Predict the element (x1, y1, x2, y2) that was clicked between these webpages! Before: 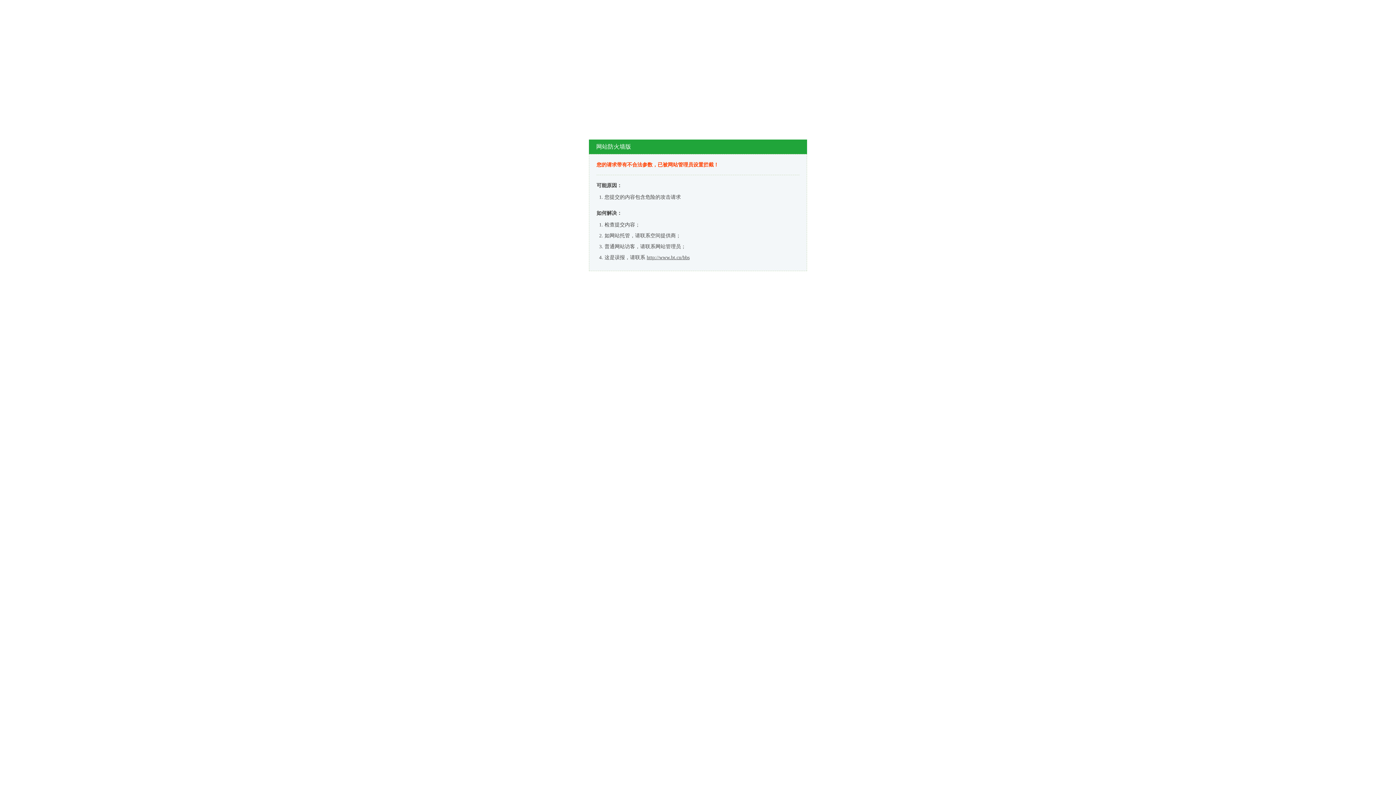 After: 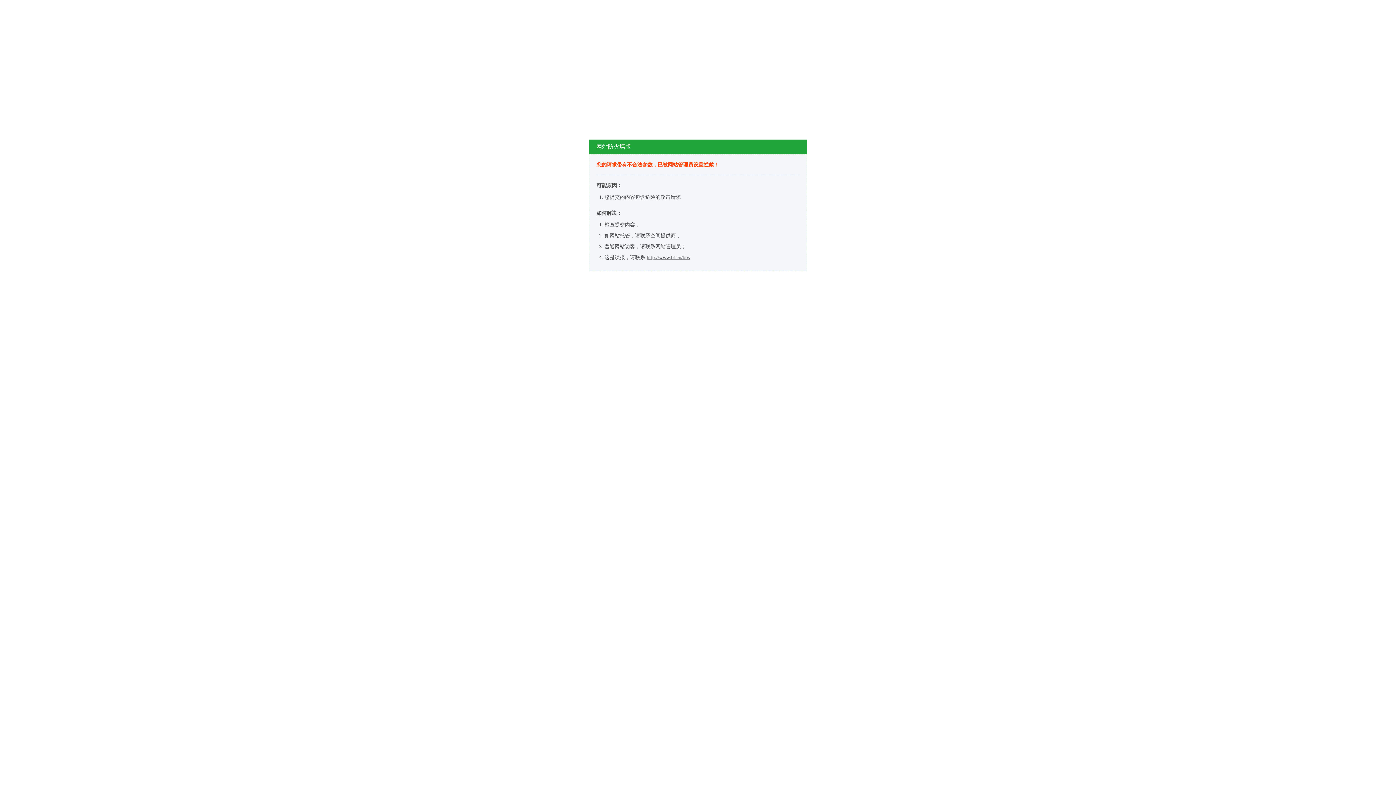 Action: bbox: (646, 254, 689, 260) label: http://www.bt.cn/bbs